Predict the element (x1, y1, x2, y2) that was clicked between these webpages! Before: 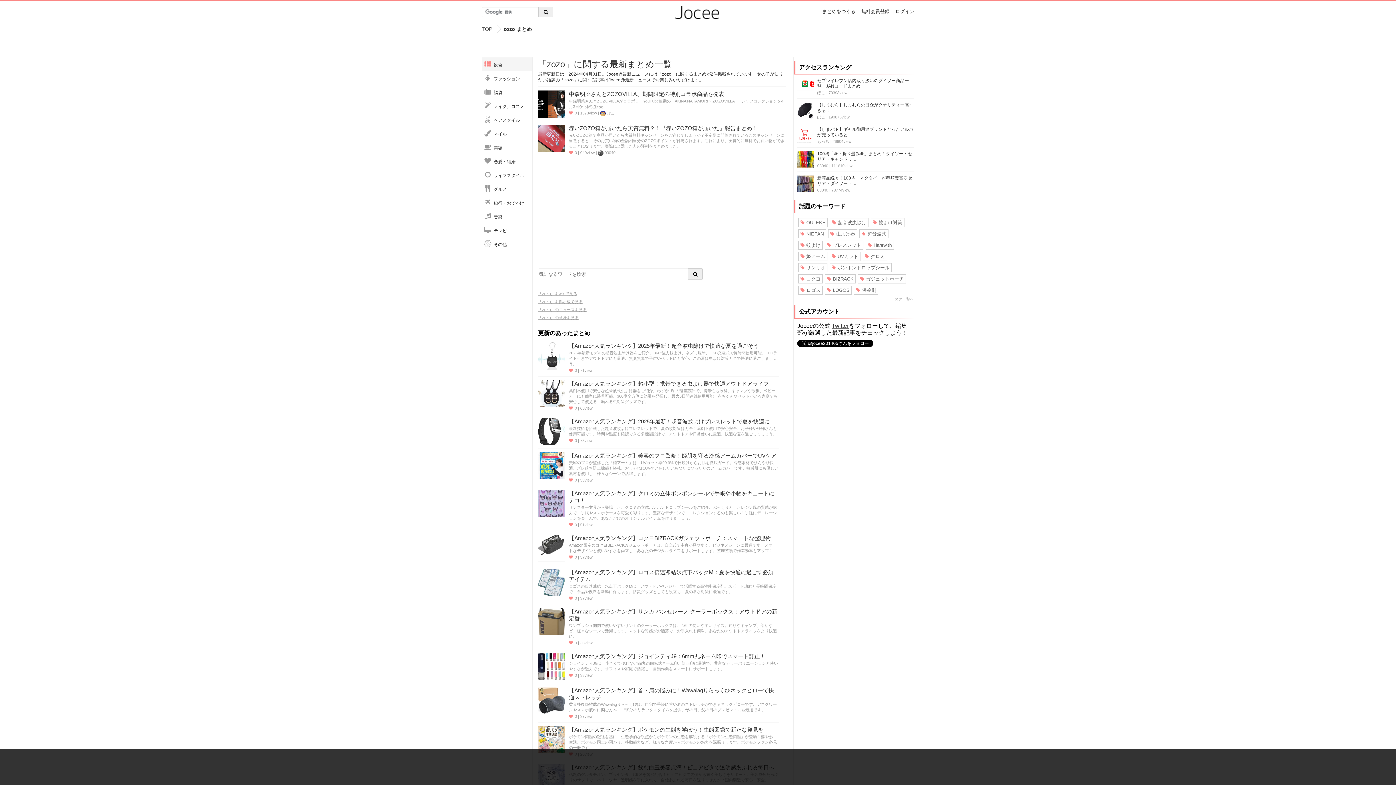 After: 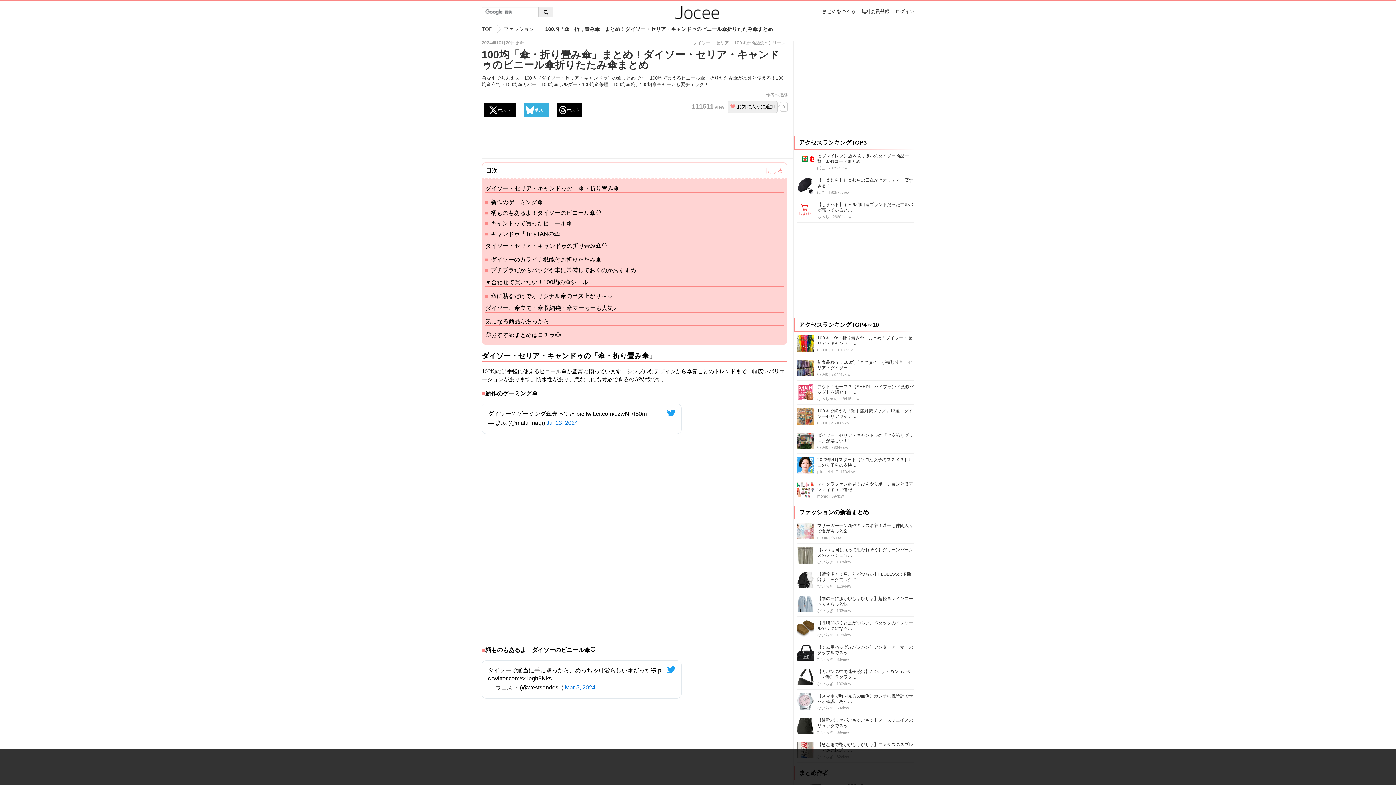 Action: bbox: (797, 151, 813, 168)